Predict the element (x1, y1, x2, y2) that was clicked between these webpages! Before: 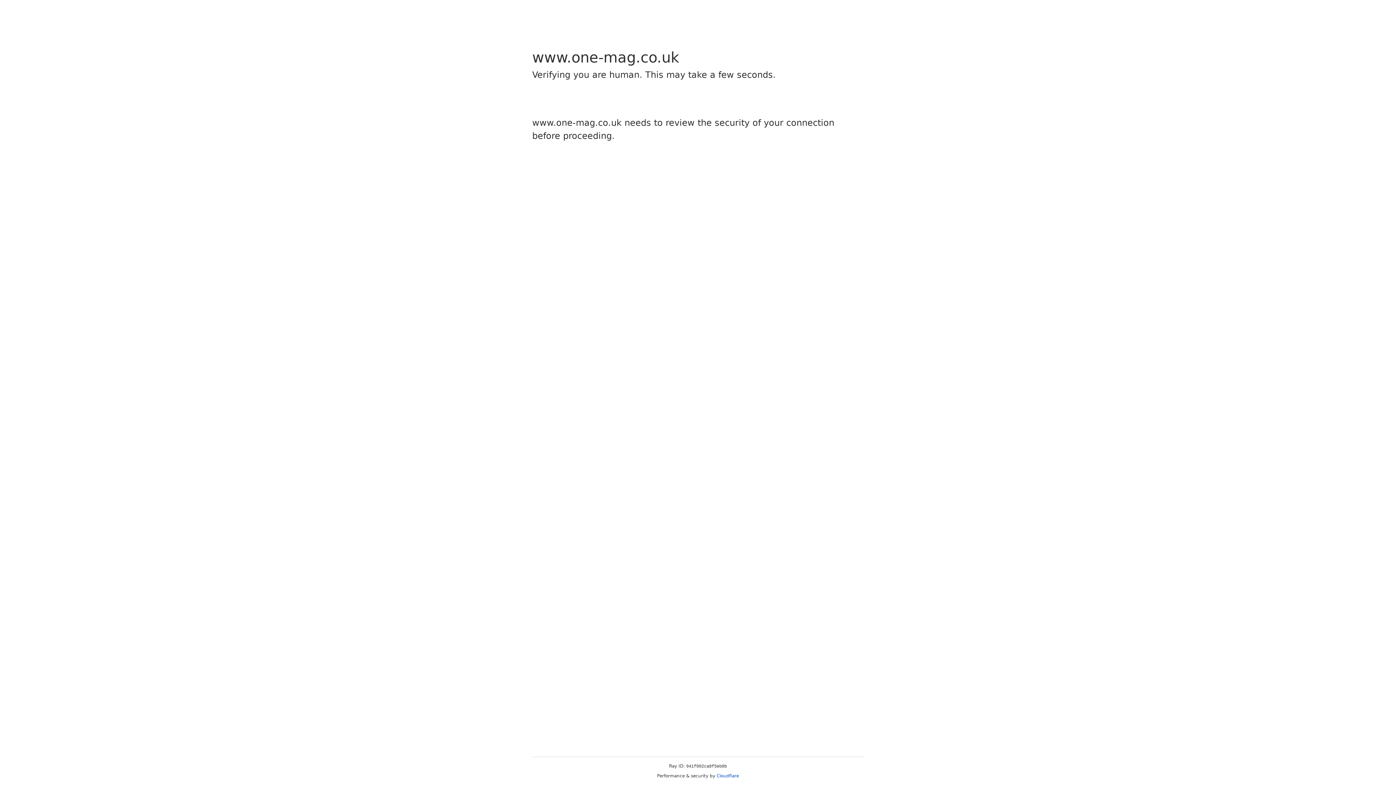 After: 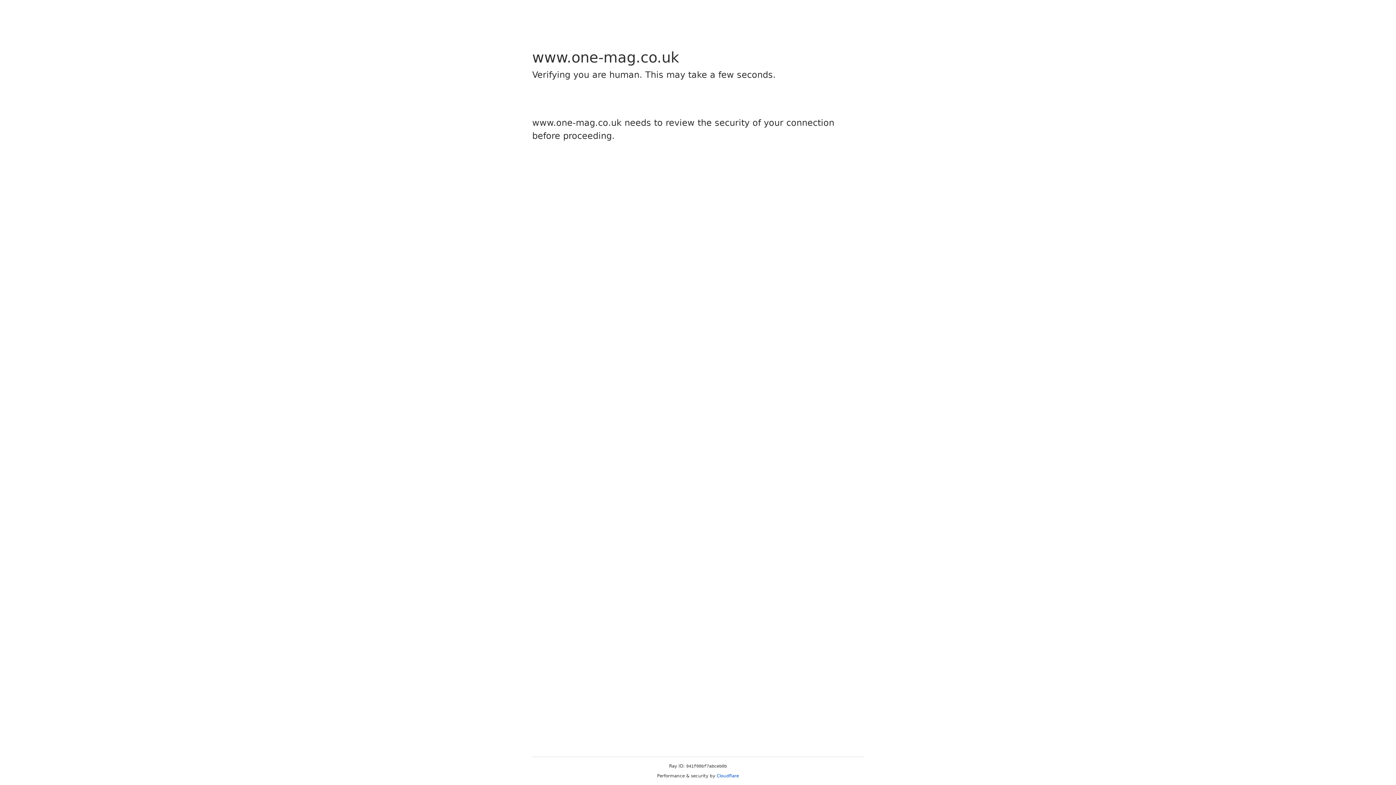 Action: label: Cloudflare bbox: (716, 773, 739, 778)